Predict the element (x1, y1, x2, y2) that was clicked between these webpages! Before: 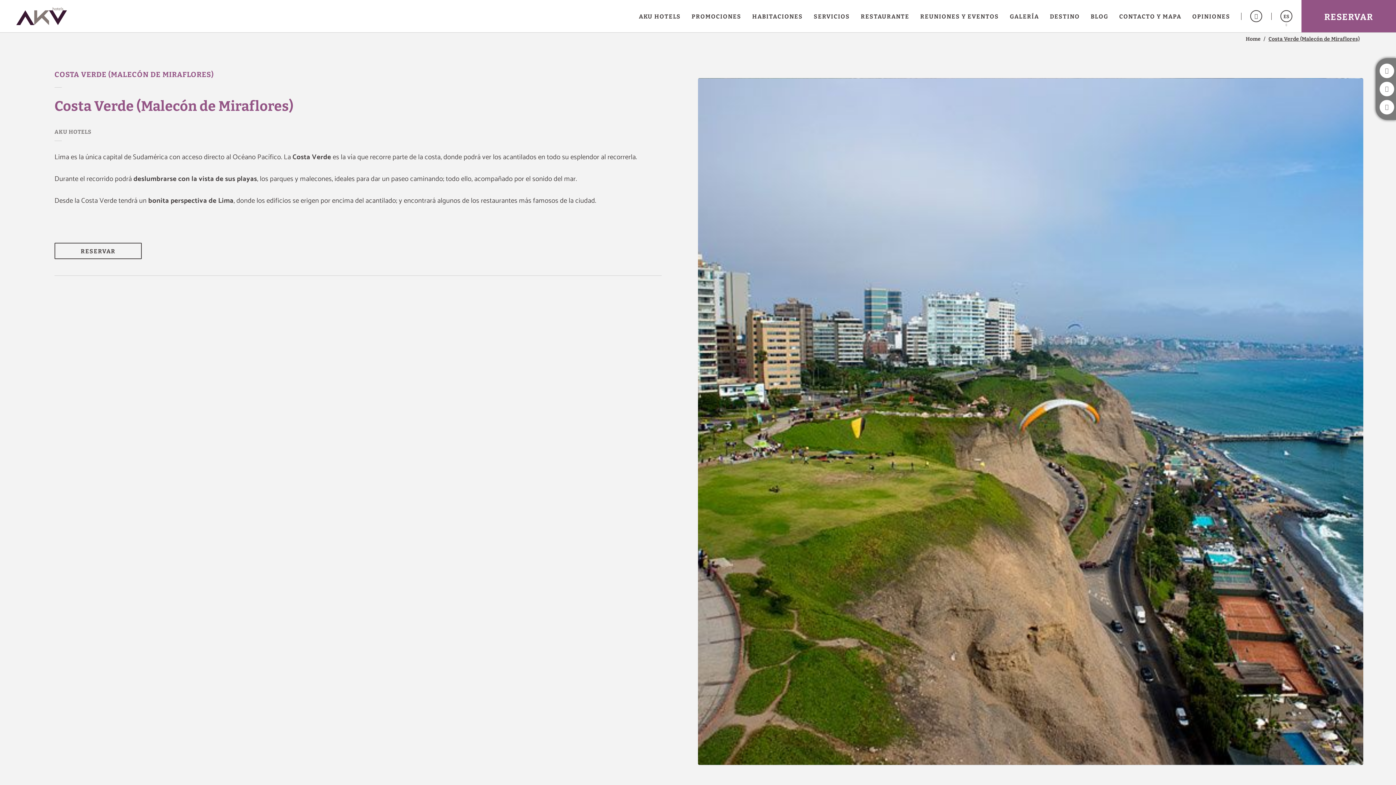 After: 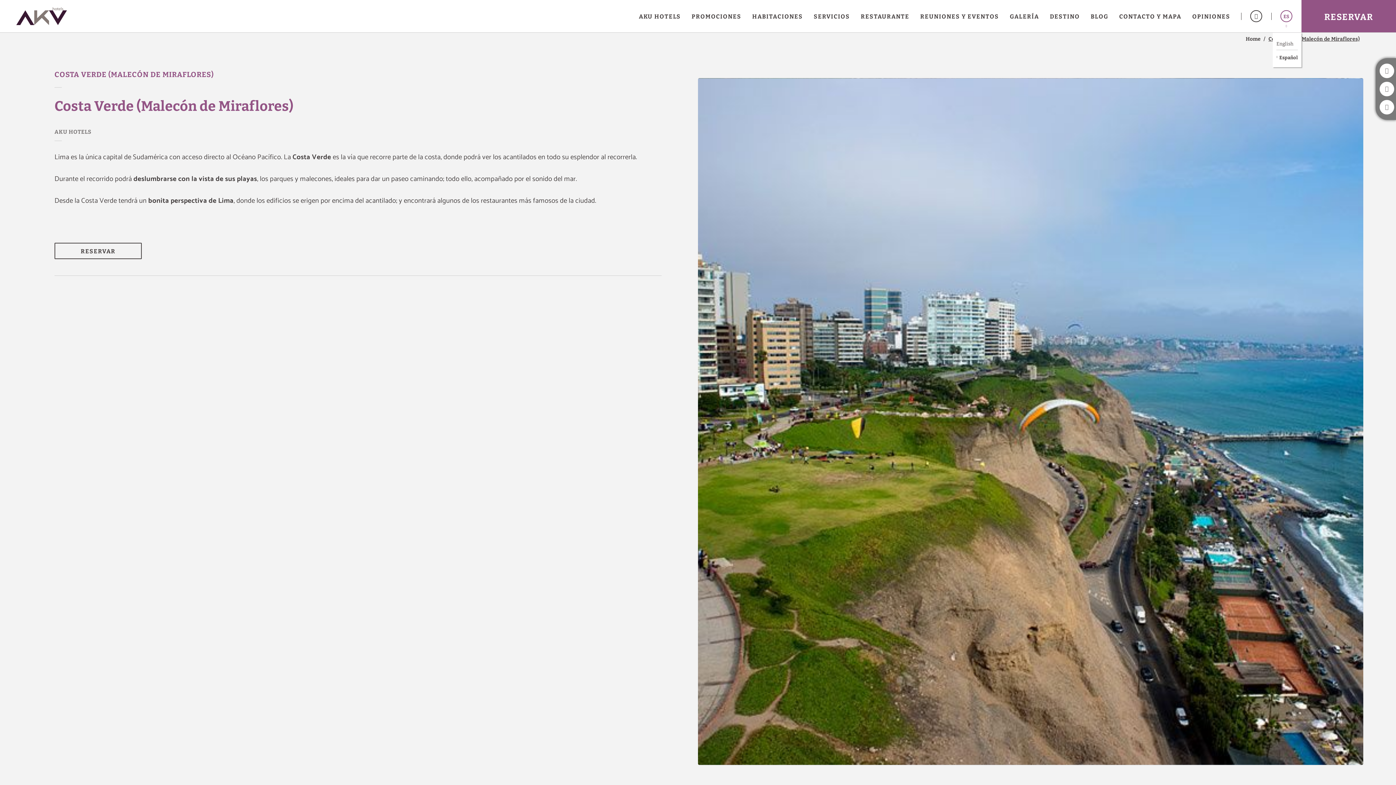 Action: bbox: (1271, 6, 1301, 25) label: ES
English
Español